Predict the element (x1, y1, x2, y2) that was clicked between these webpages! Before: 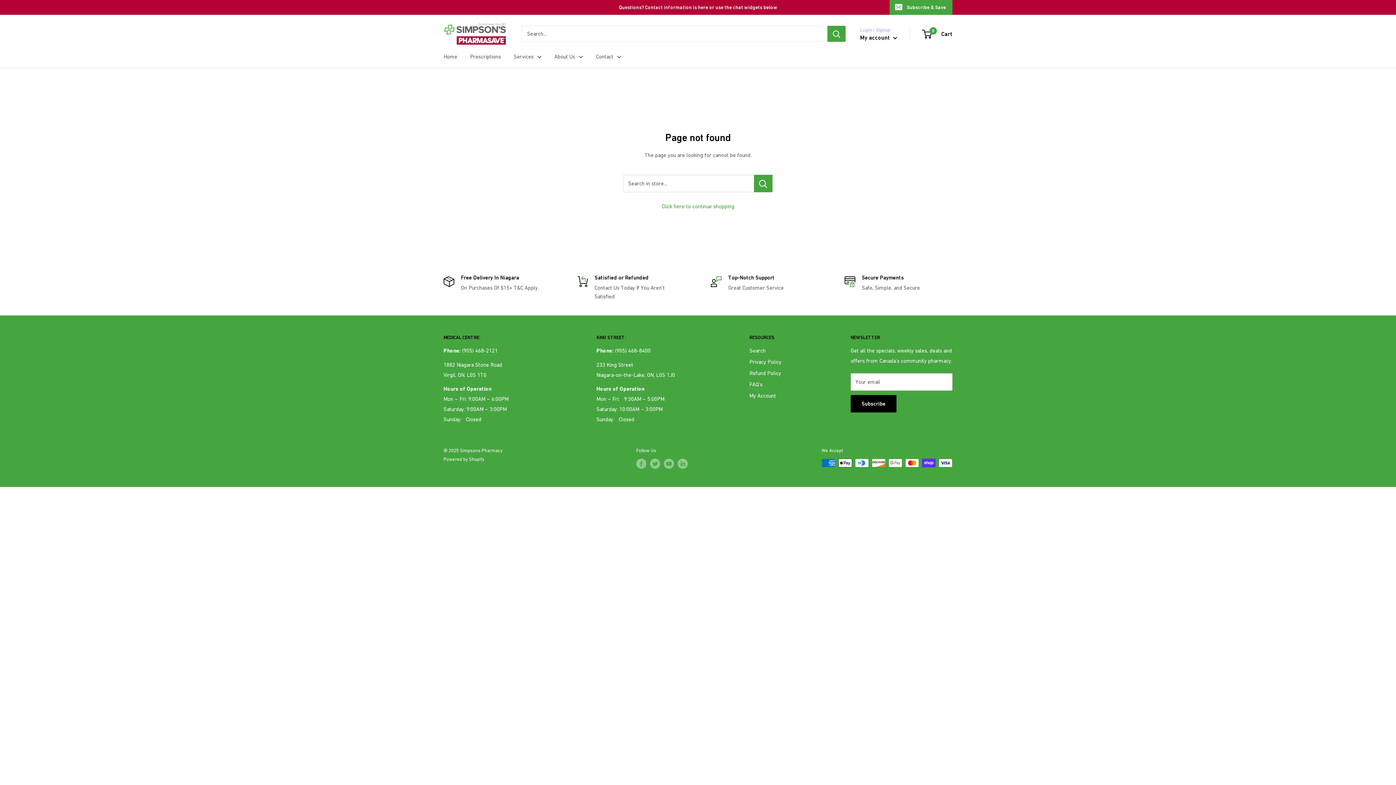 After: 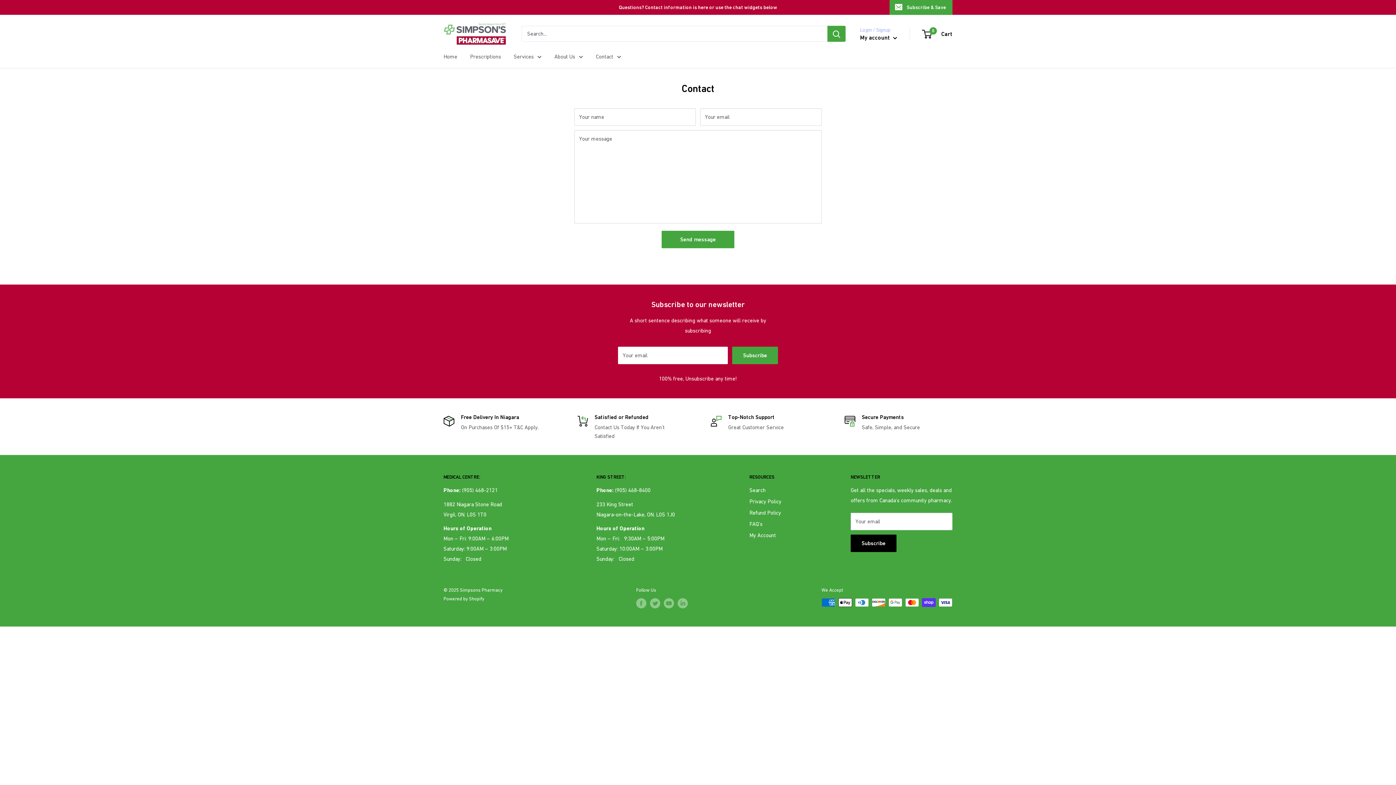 Action: label: Contact bbox: (596, 51, 621, 61)